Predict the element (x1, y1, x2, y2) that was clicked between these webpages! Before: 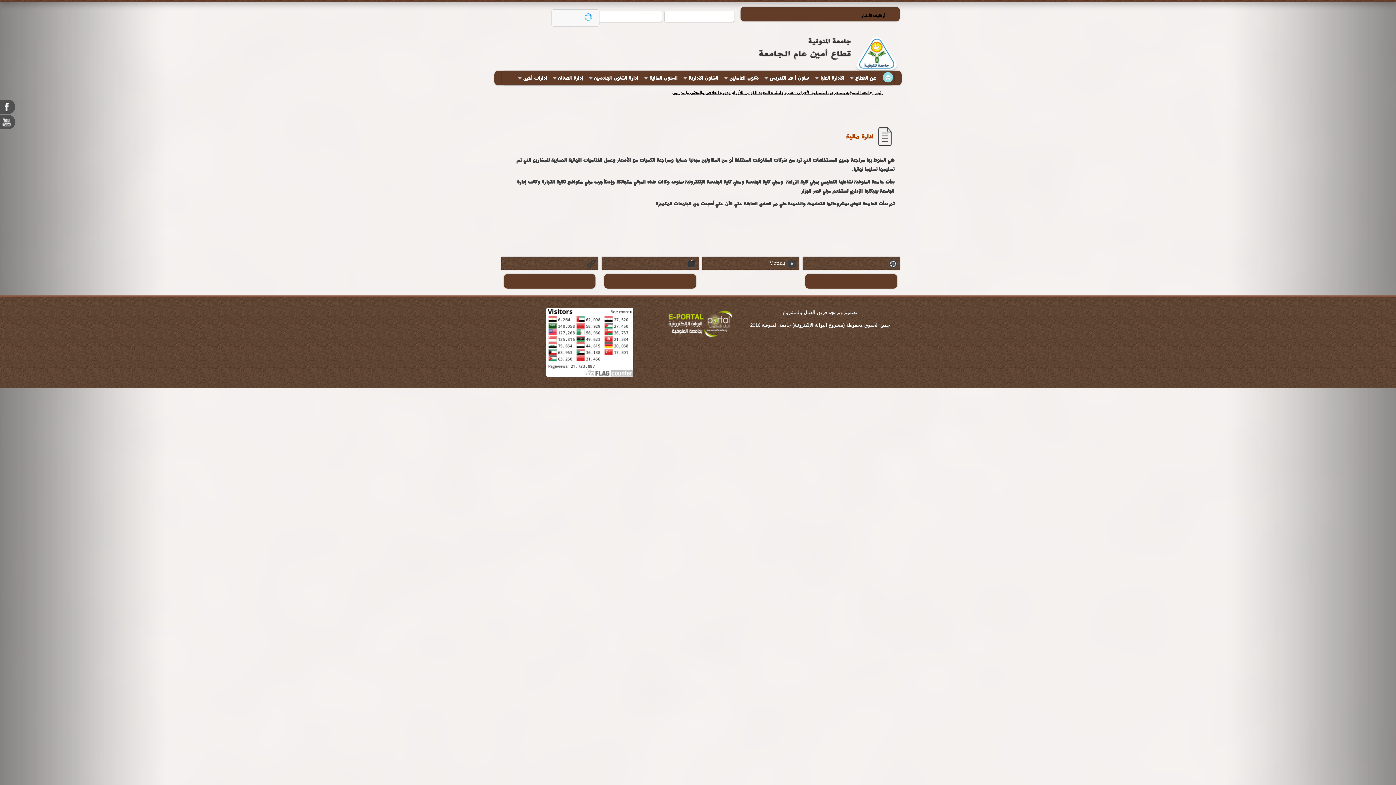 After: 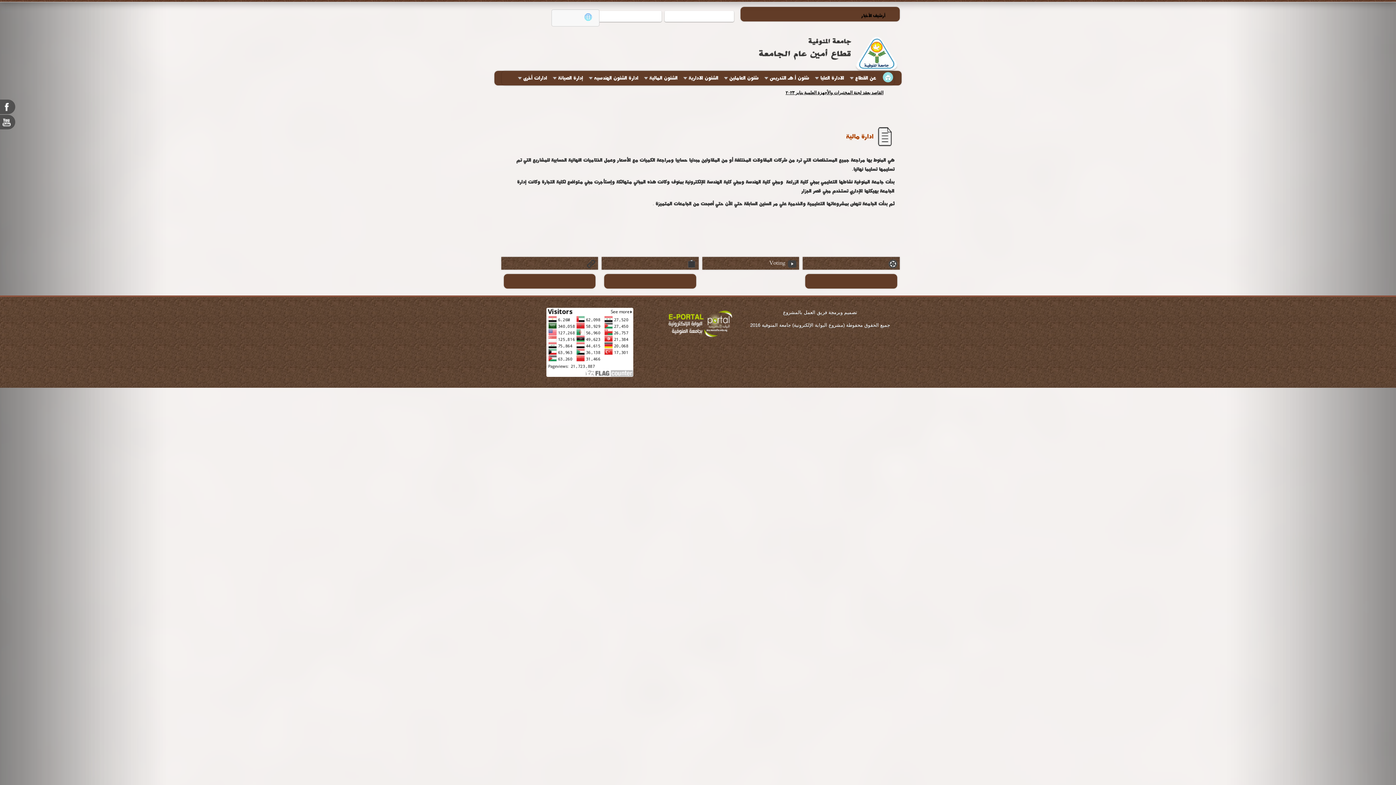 Action: bbox: (814, 73, 844, 84) label: الادارة العليا